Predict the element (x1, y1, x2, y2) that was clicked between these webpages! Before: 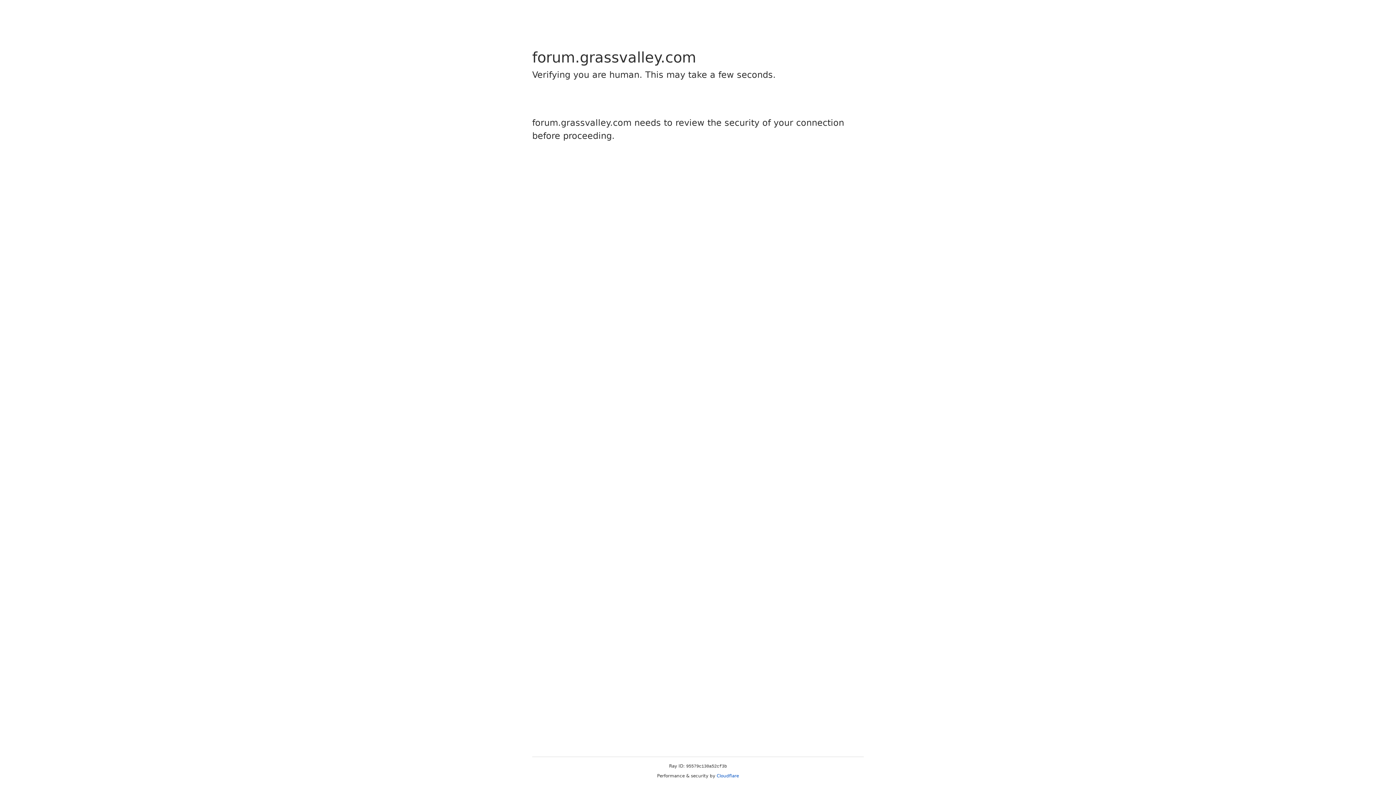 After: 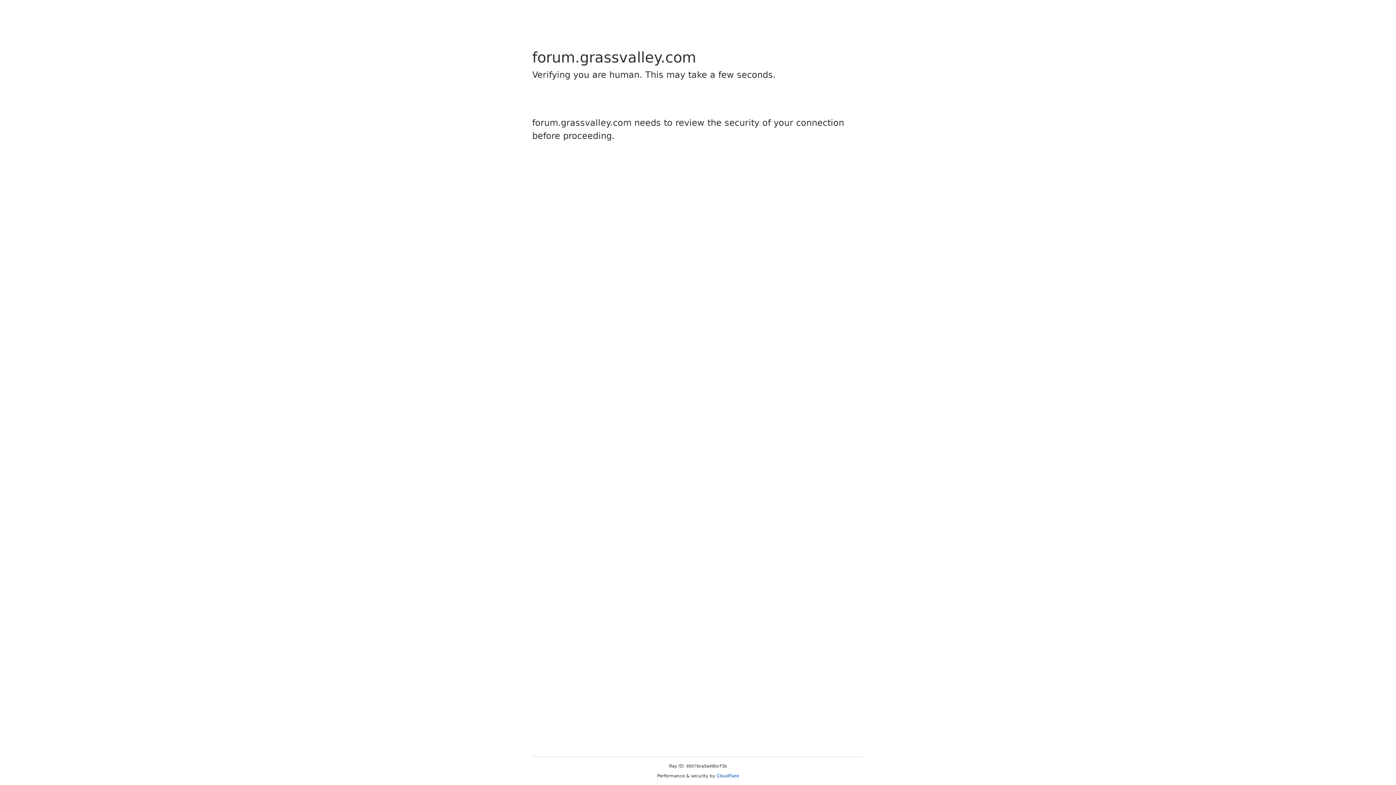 Action: bbox: (716, 773, 739, 778) label: Cloudflare